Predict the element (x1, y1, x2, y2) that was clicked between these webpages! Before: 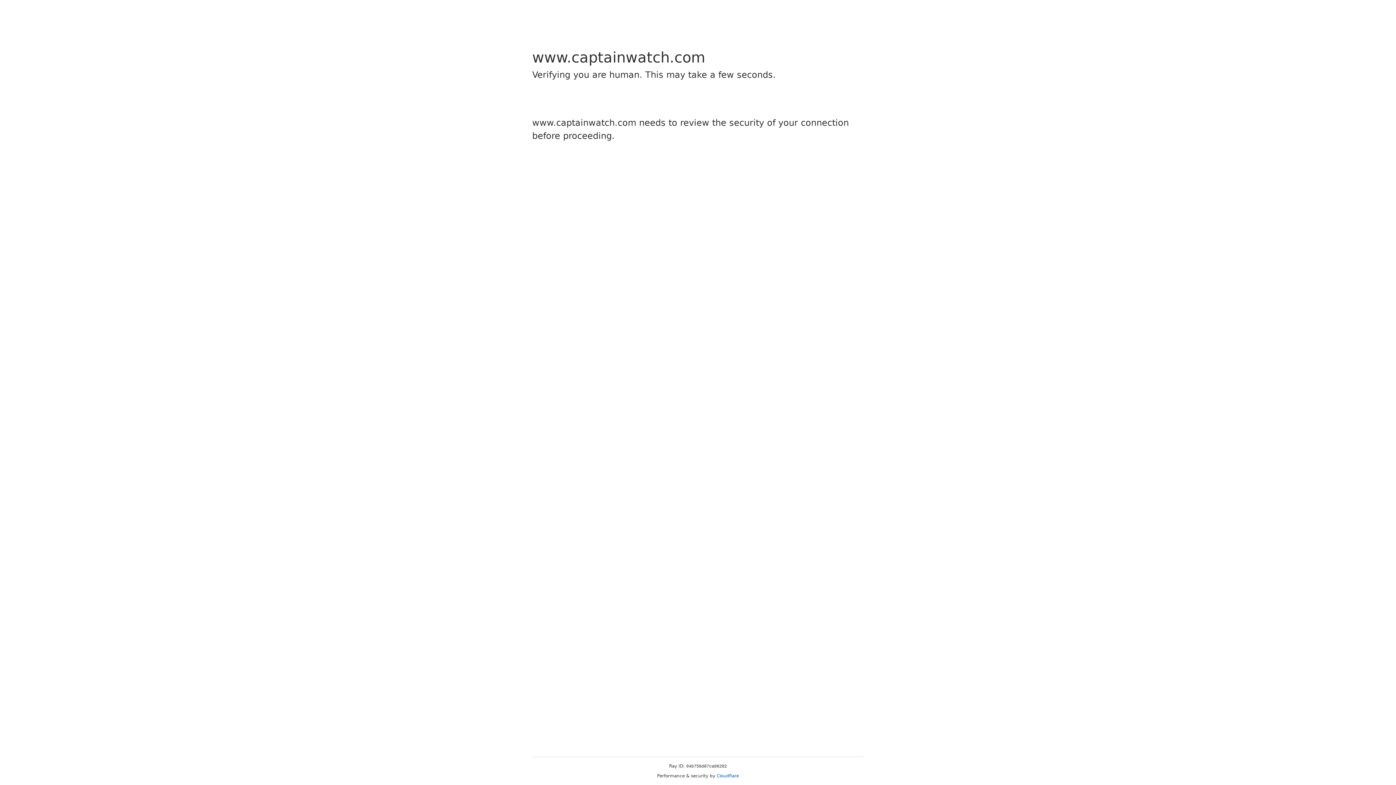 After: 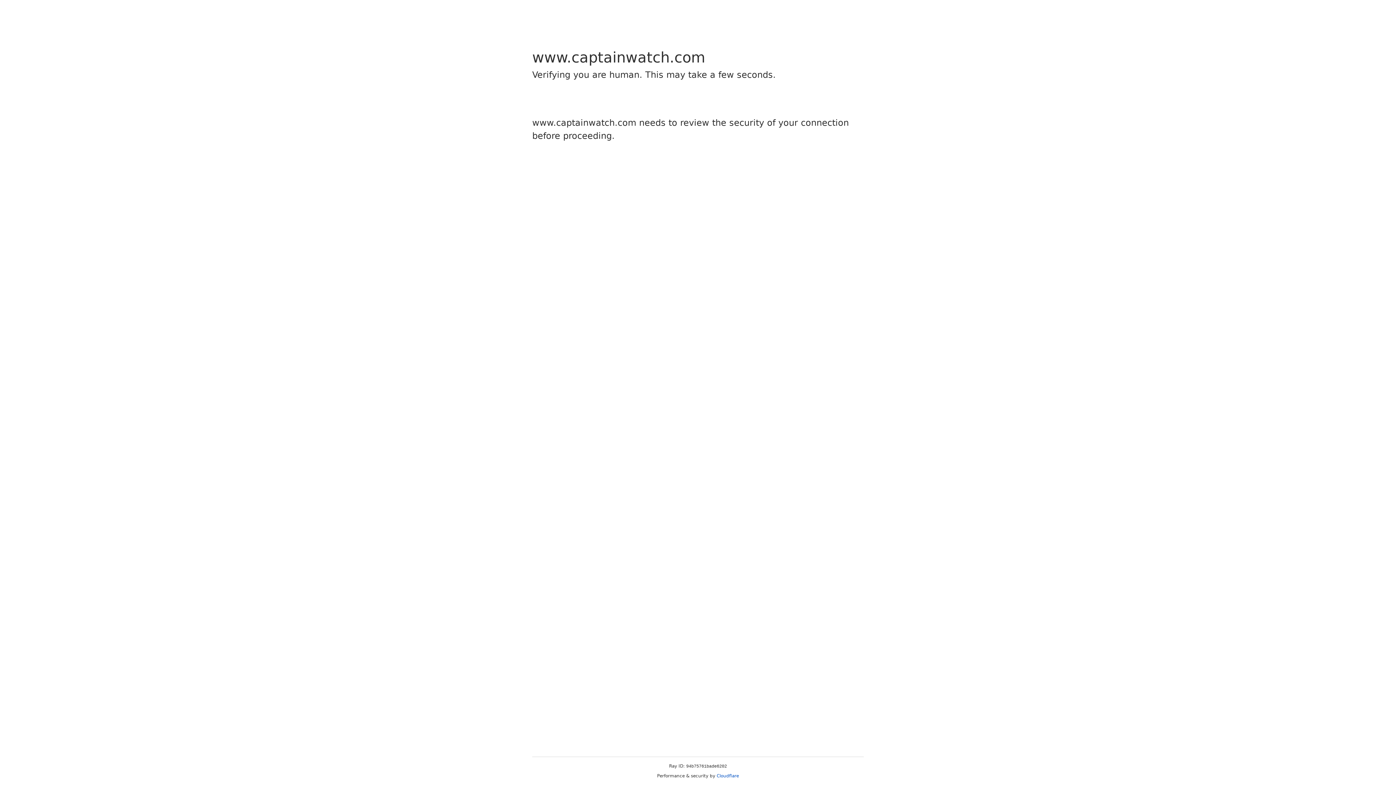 Action: bbox: (716, 773, 739, 778) label: Cloudflare